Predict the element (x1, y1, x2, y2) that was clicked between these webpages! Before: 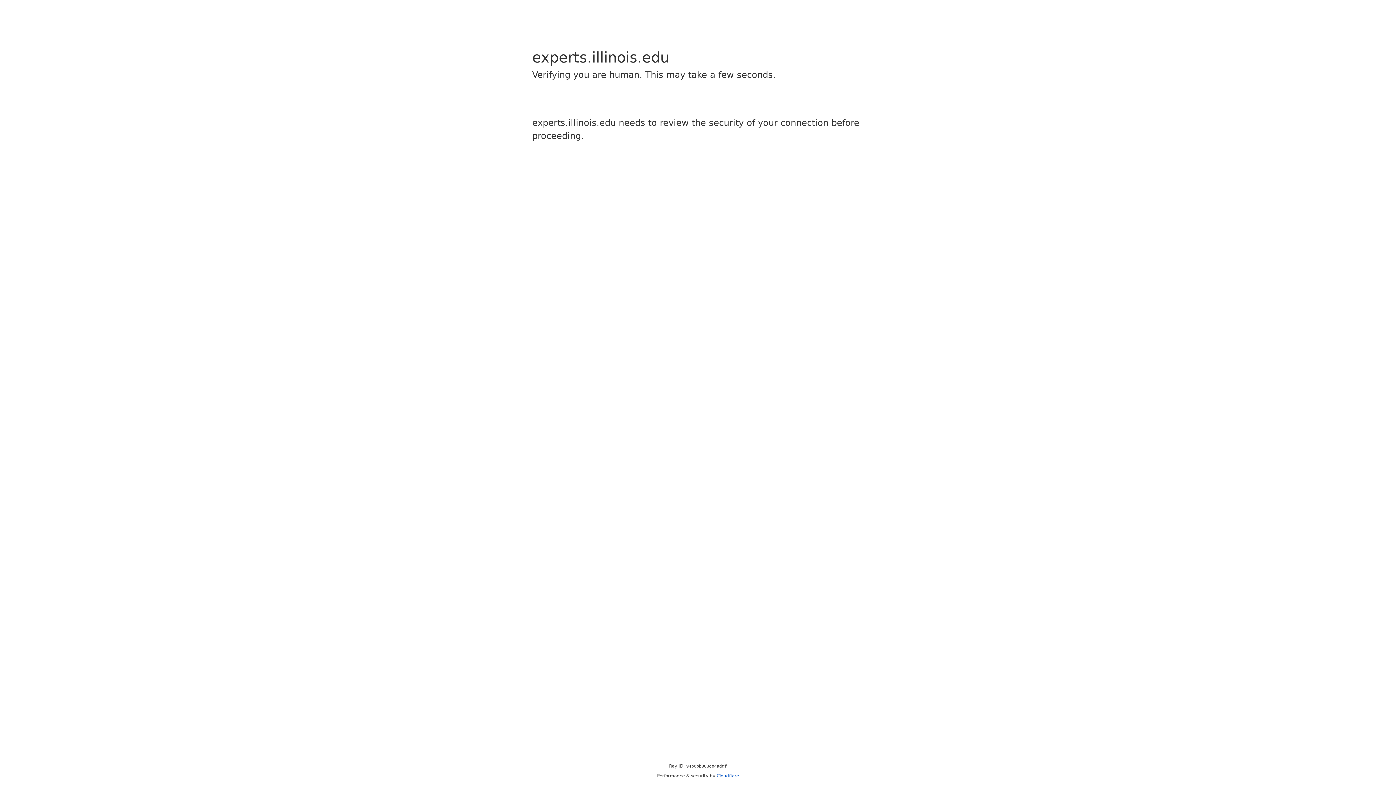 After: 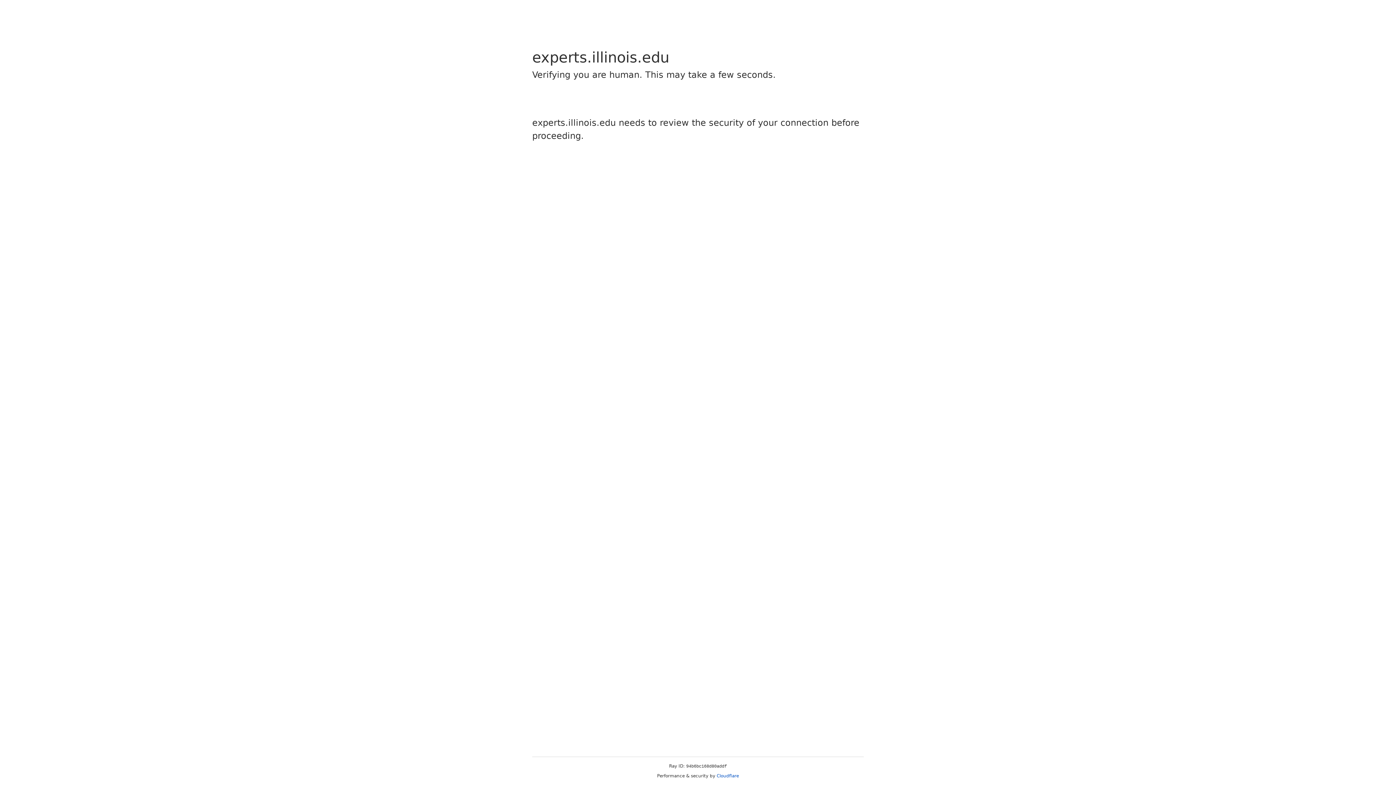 Action: label: Cloudflare bbox: (716, 773, 739, 778)